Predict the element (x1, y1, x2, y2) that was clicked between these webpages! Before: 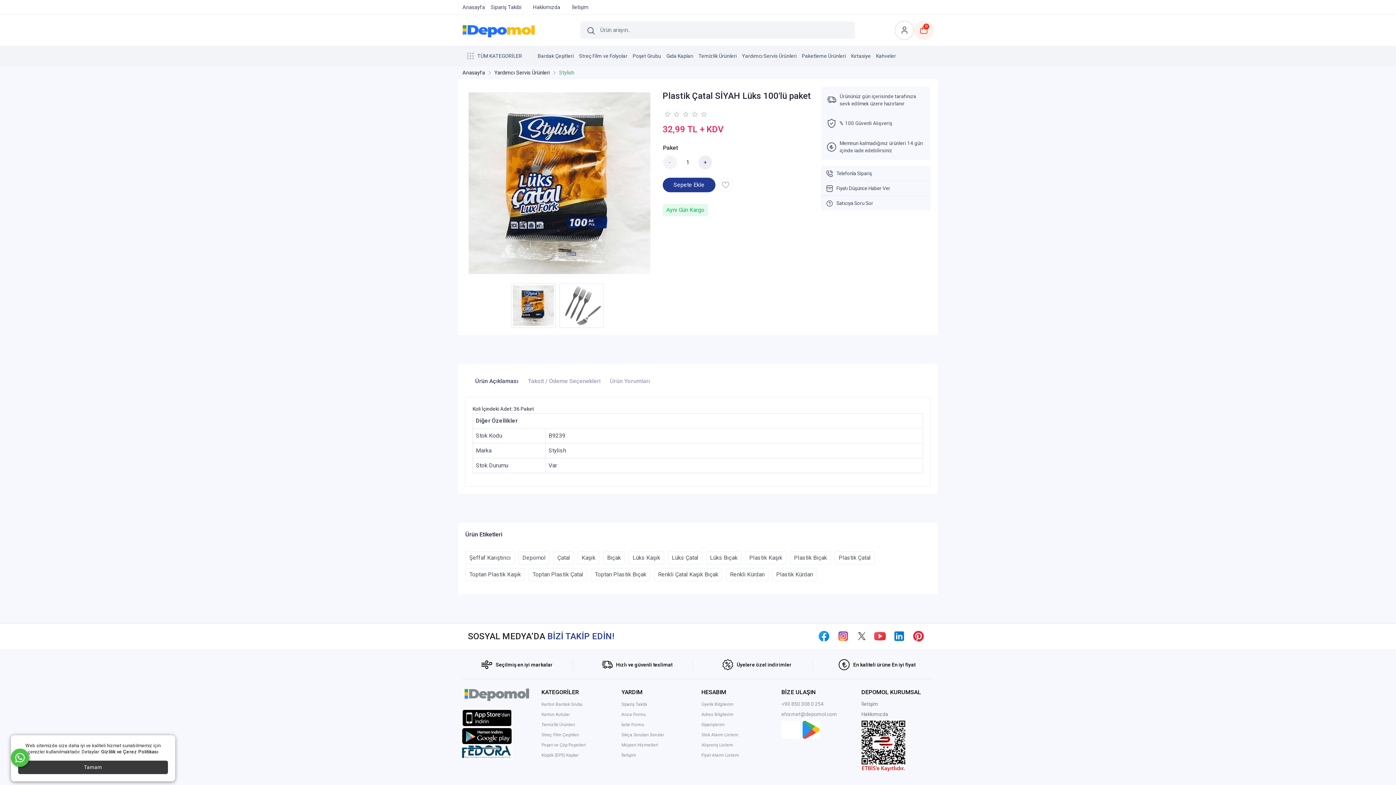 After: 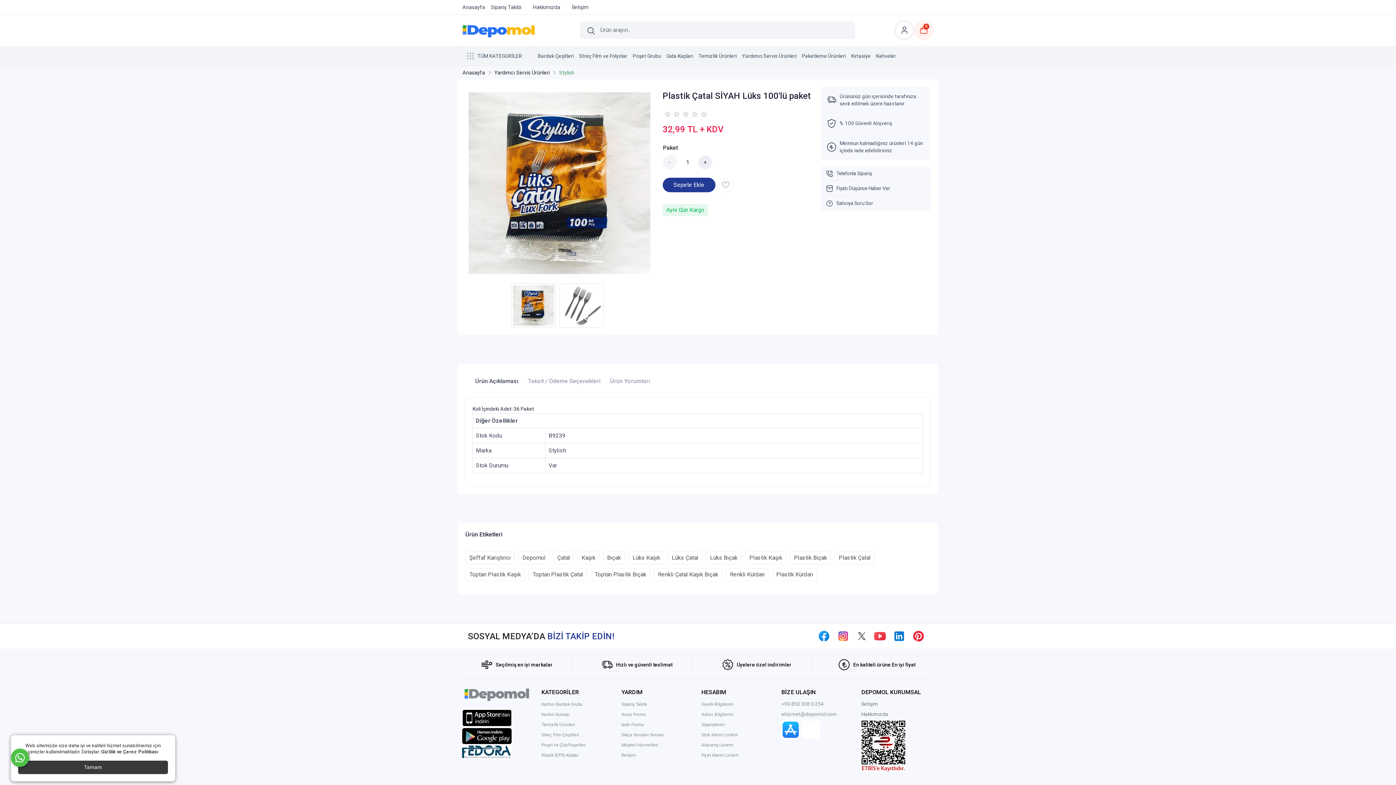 Action: bbox: (814, 626, 833, 646)